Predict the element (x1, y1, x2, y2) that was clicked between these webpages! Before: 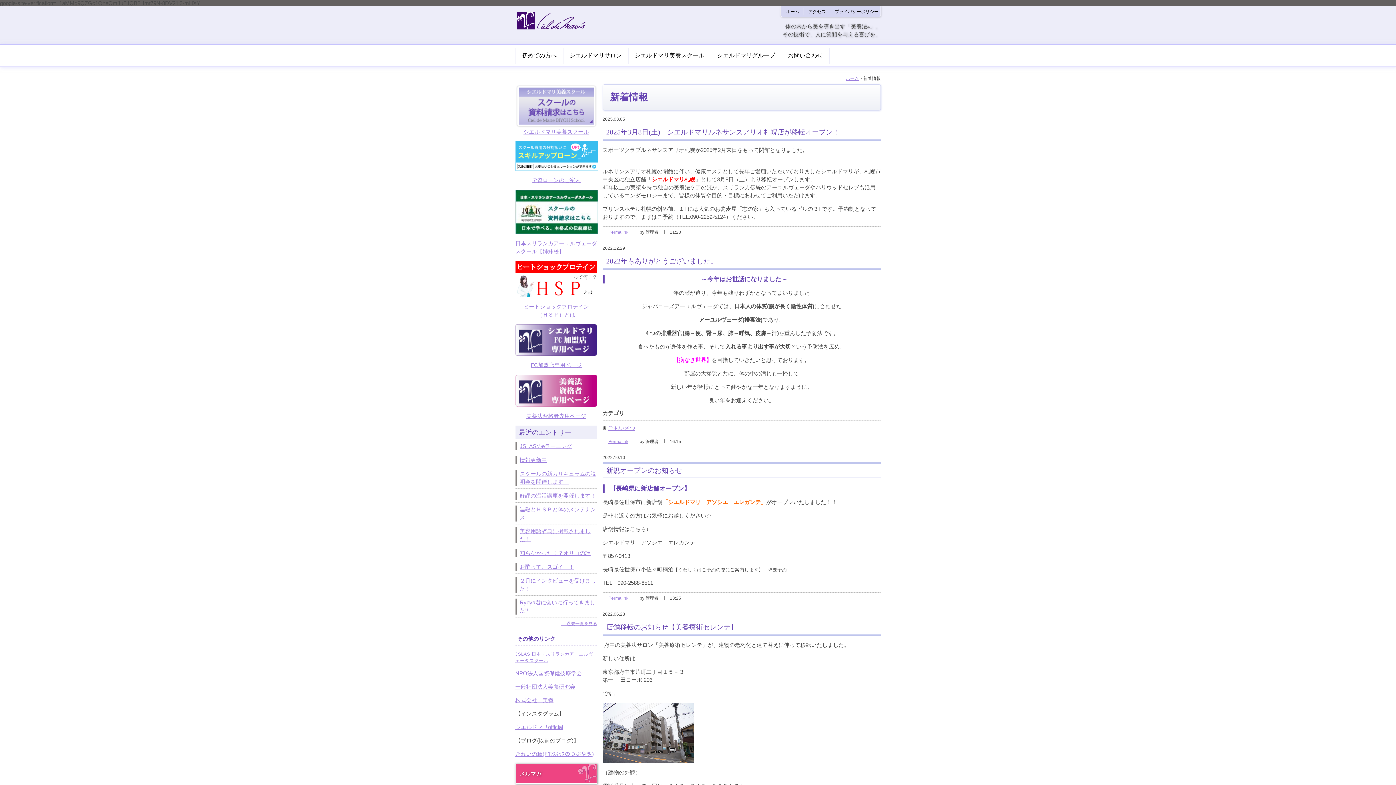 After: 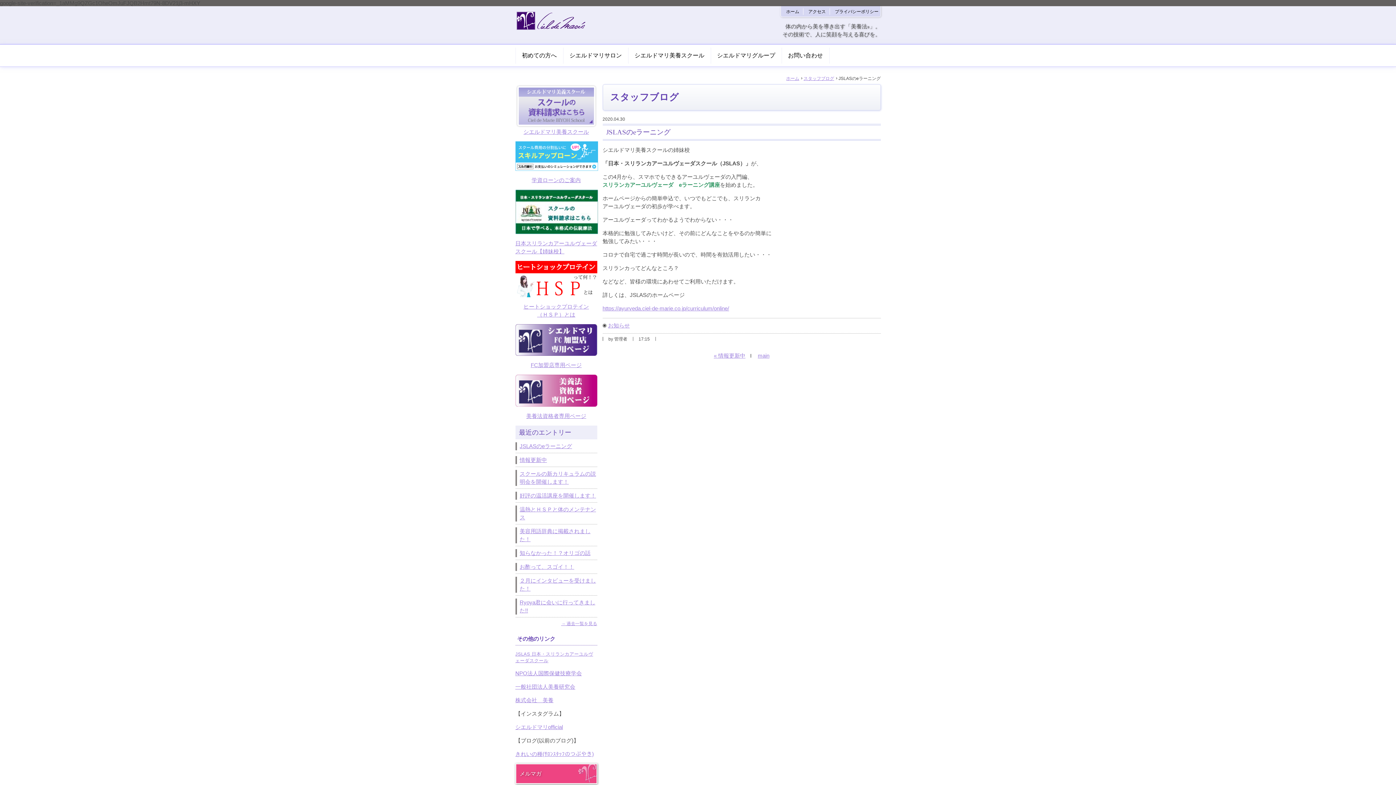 Action: label: JSLASのeラーニング bbox: (515, 442, 597, 450)